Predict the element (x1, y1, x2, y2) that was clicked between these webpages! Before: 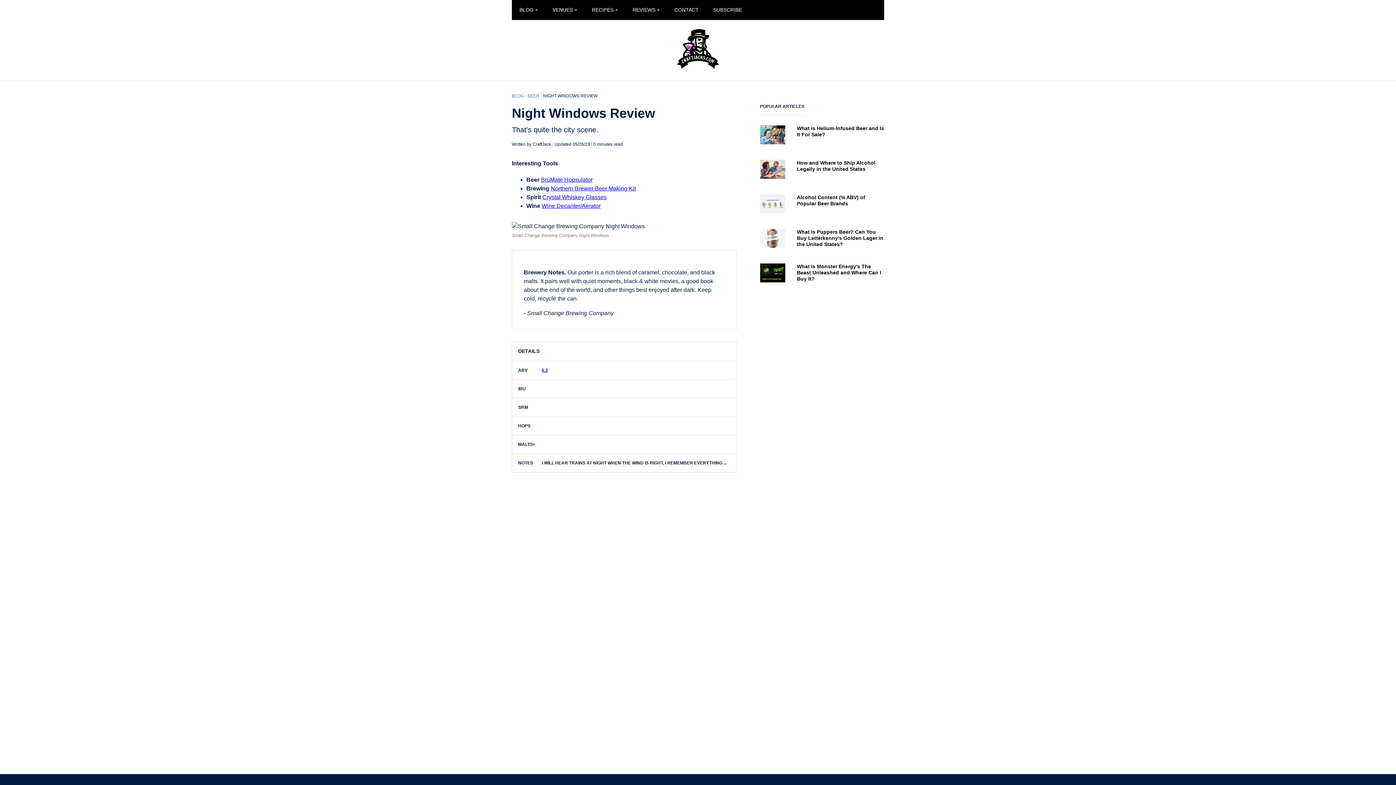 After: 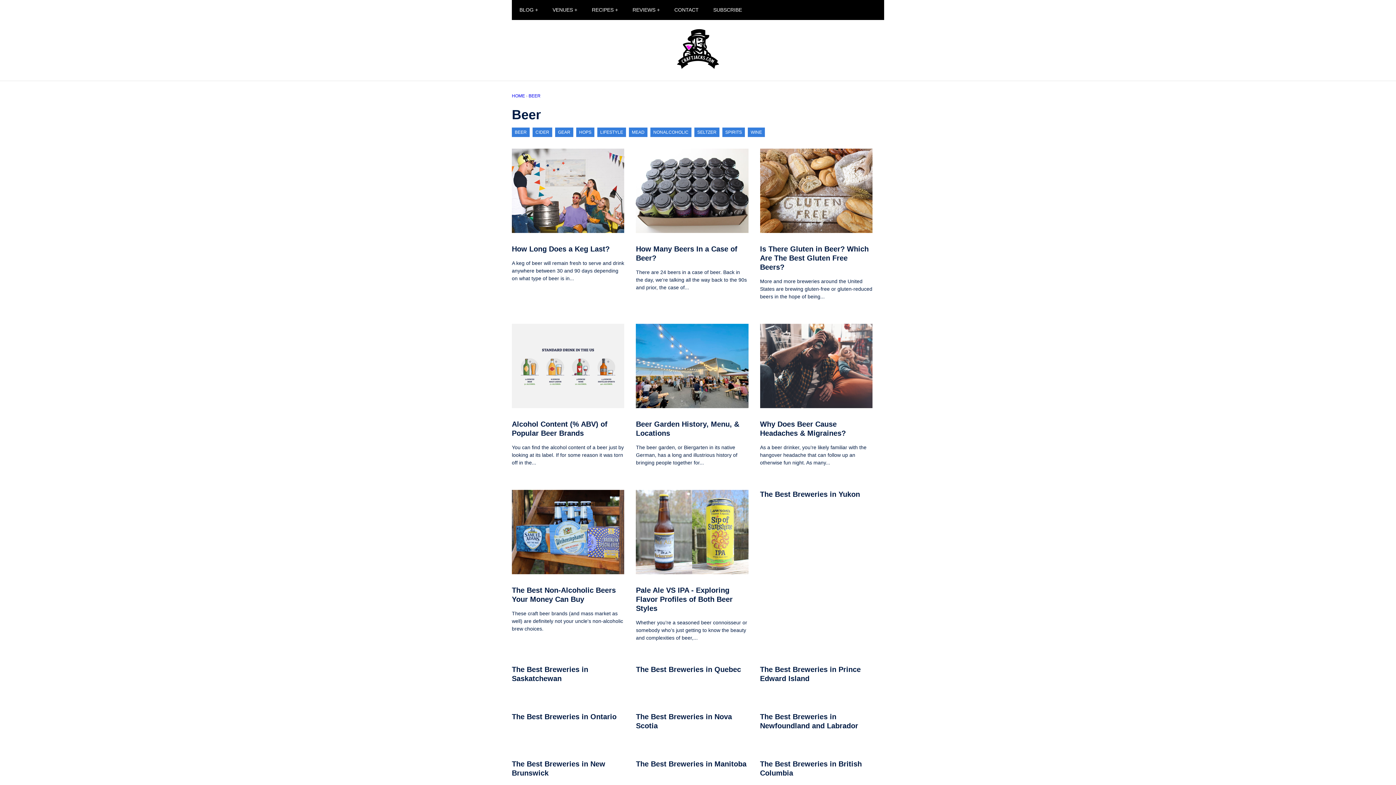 Action: bbox: (527, 93, 539, 98) label: BEER